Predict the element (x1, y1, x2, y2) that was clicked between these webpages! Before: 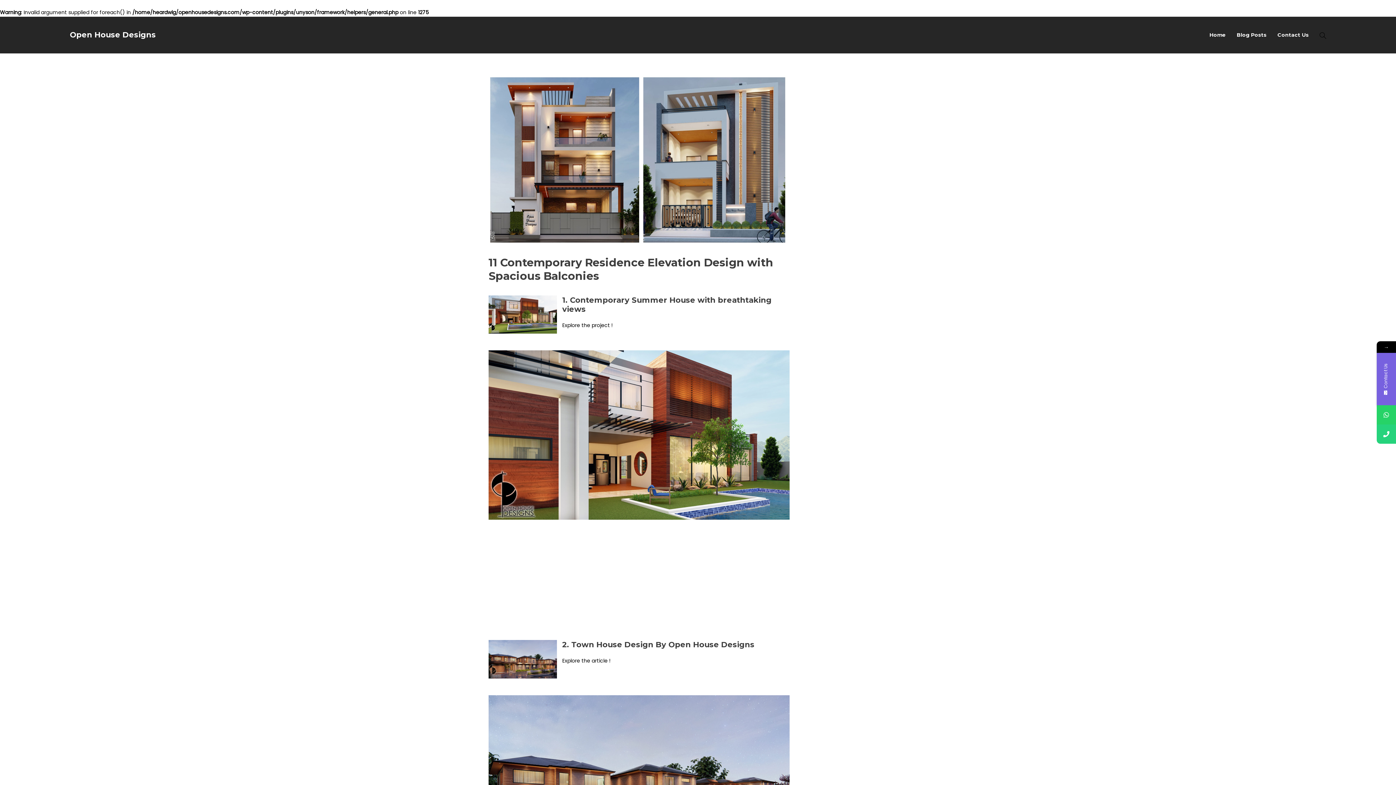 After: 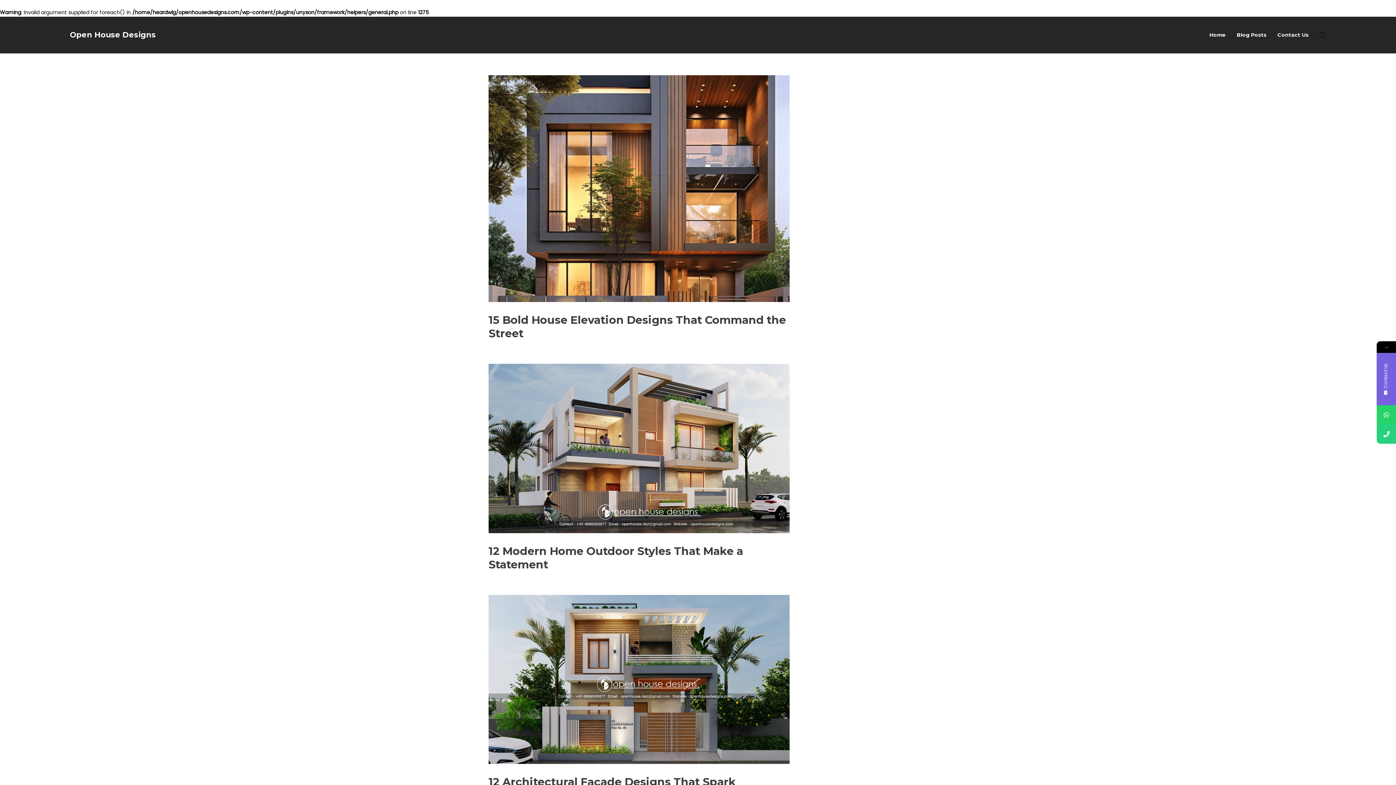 Action: bbox: (1237, 16, 1266, 53) label: Blog Posts